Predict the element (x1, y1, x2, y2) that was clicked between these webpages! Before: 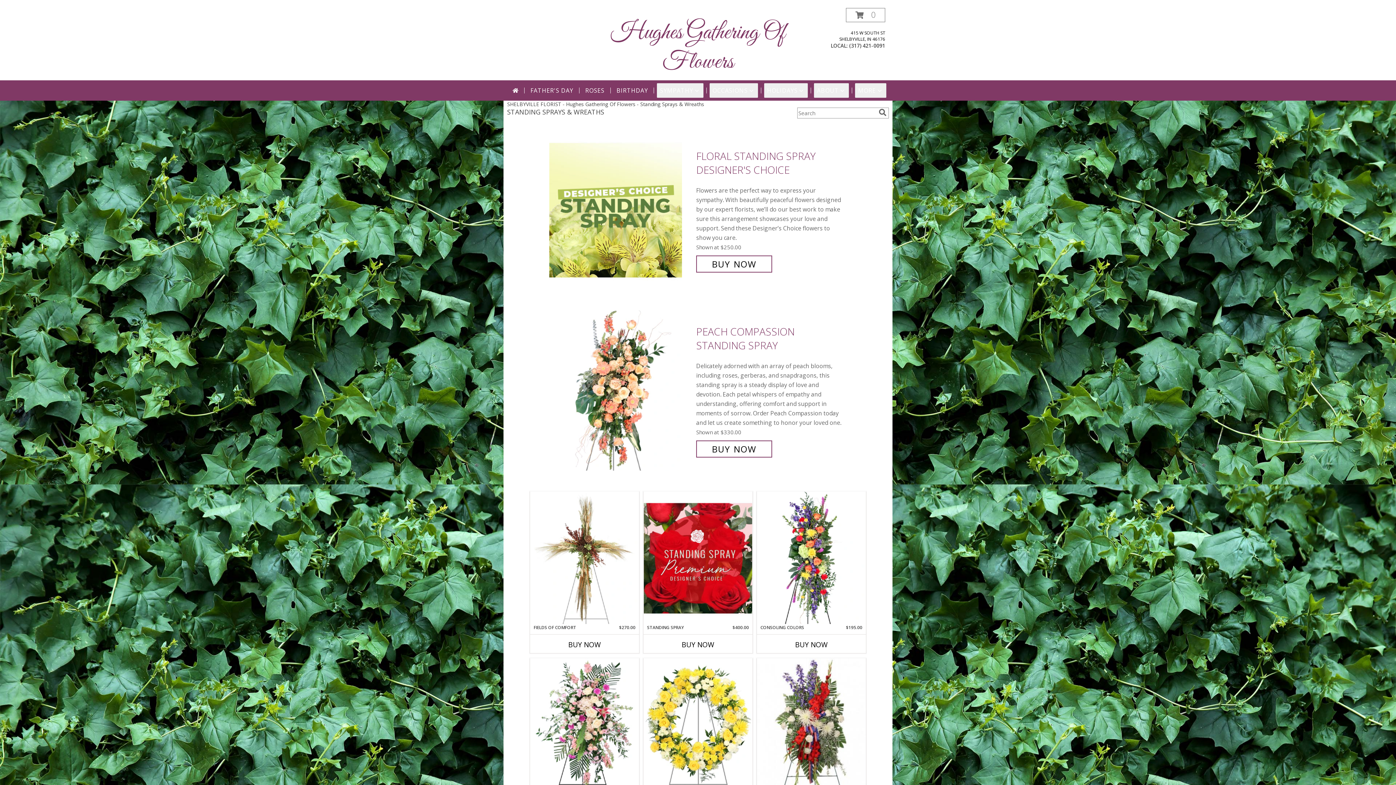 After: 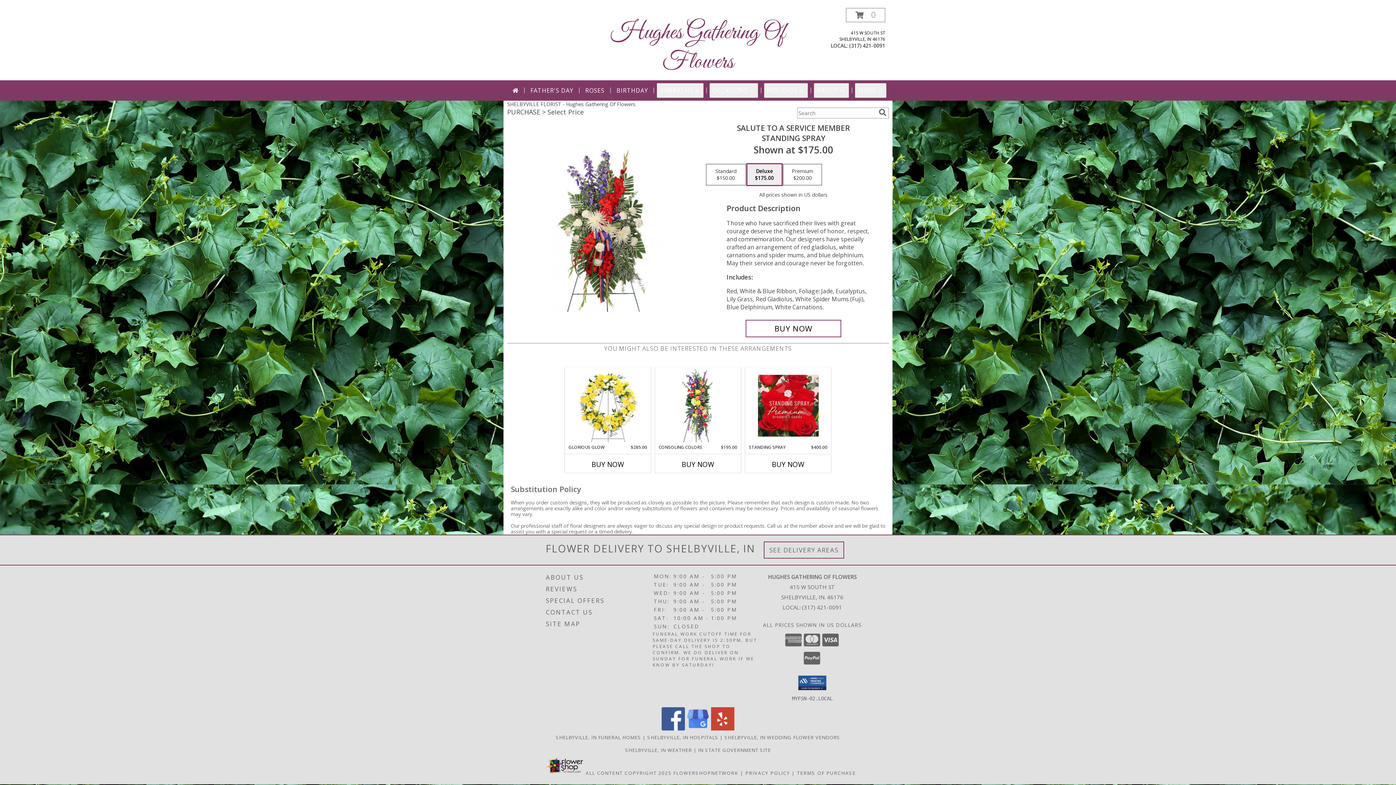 Action: bbox: (757, 658, 866, 791) label: View Salute To A Service Member Standing Spray Info